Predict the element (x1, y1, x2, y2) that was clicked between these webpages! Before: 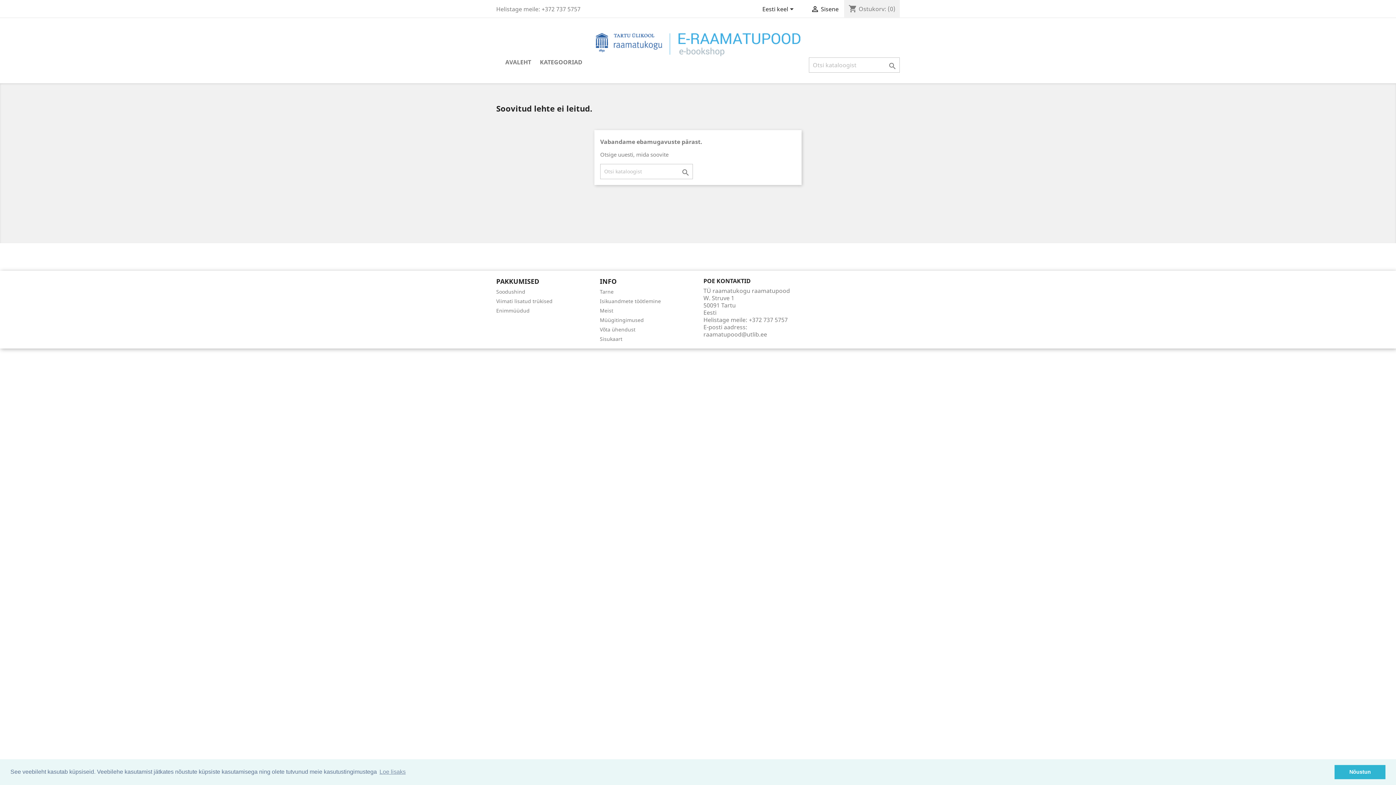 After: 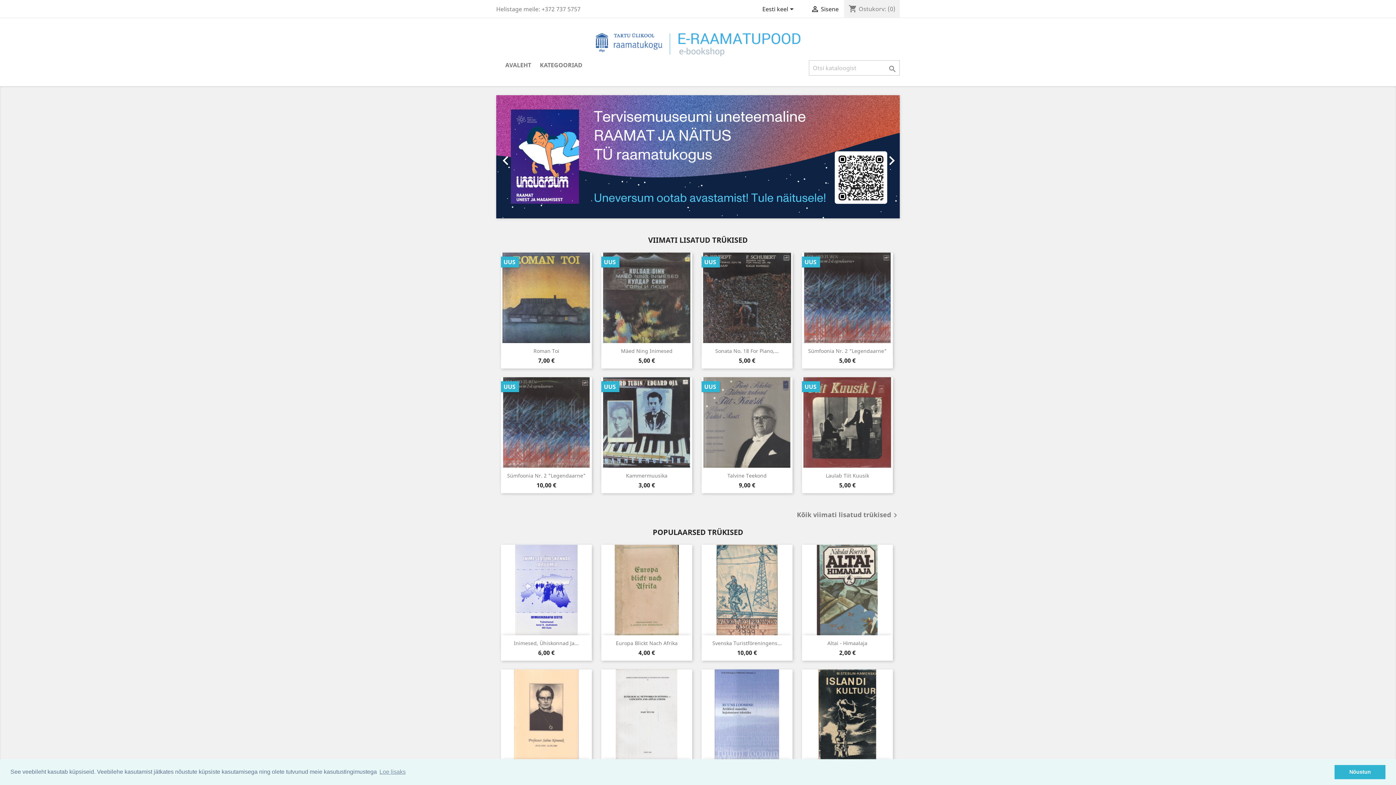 Action: bbox: (590, 38, 805, 46)